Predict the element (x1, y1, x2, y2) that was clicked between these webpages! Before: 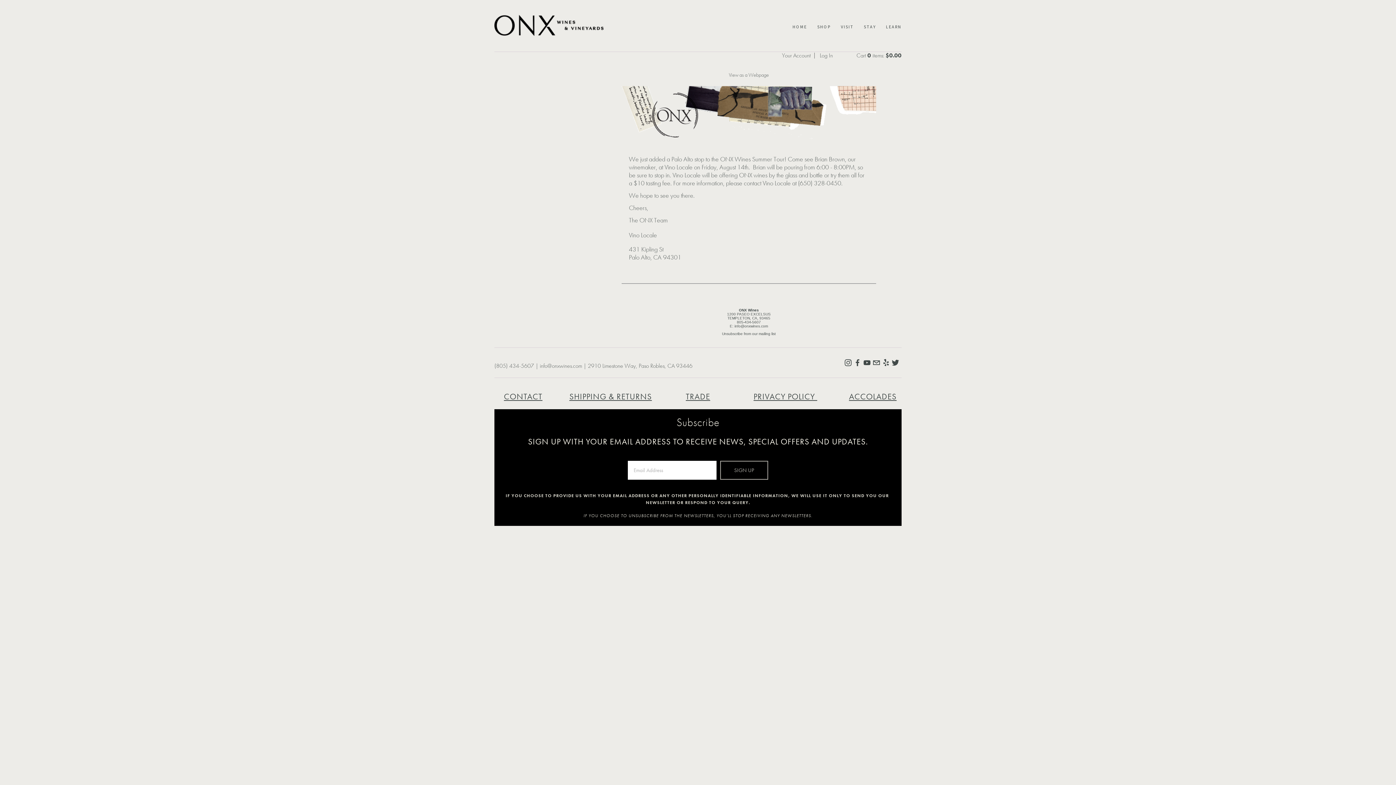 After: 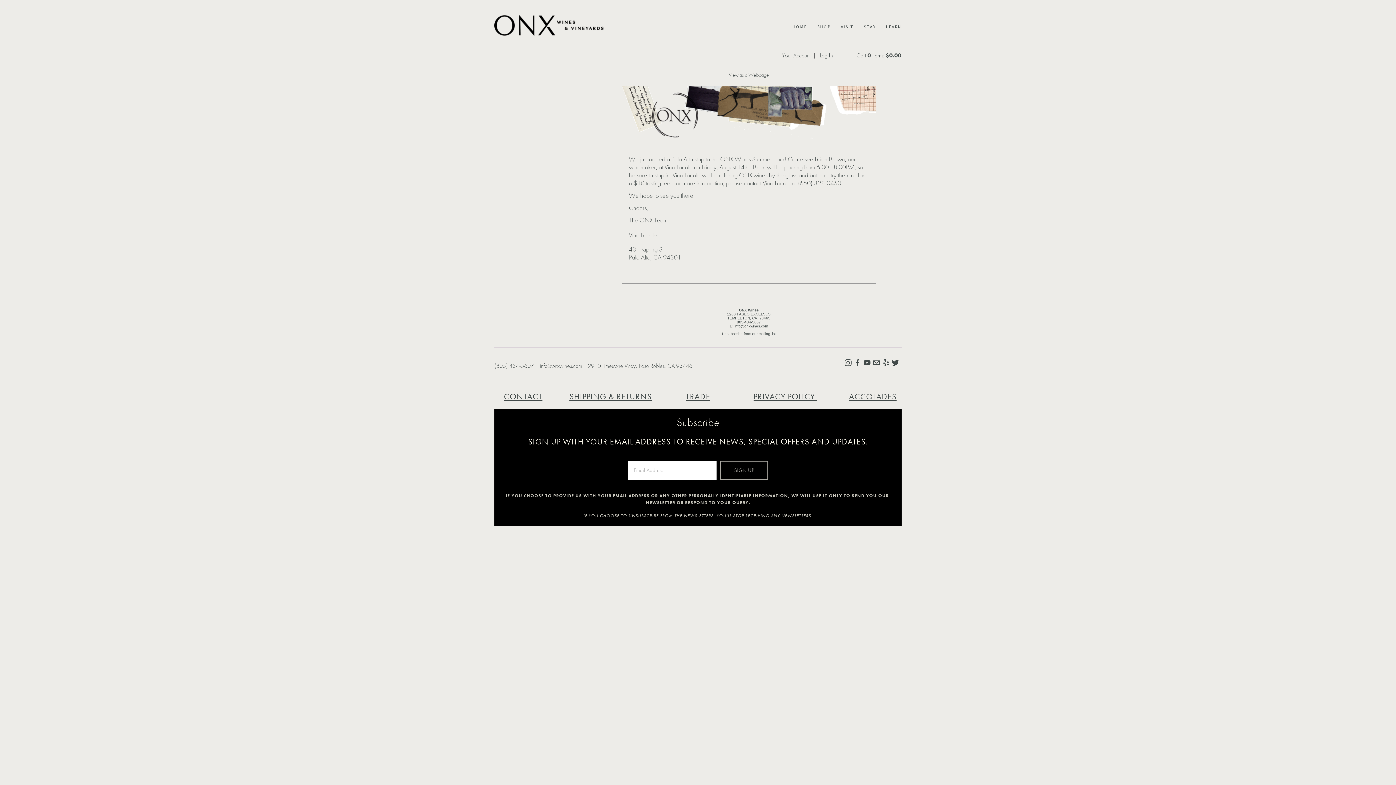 Action: label: (805) 434-5607 bbox: (494, 362, 534, 369)